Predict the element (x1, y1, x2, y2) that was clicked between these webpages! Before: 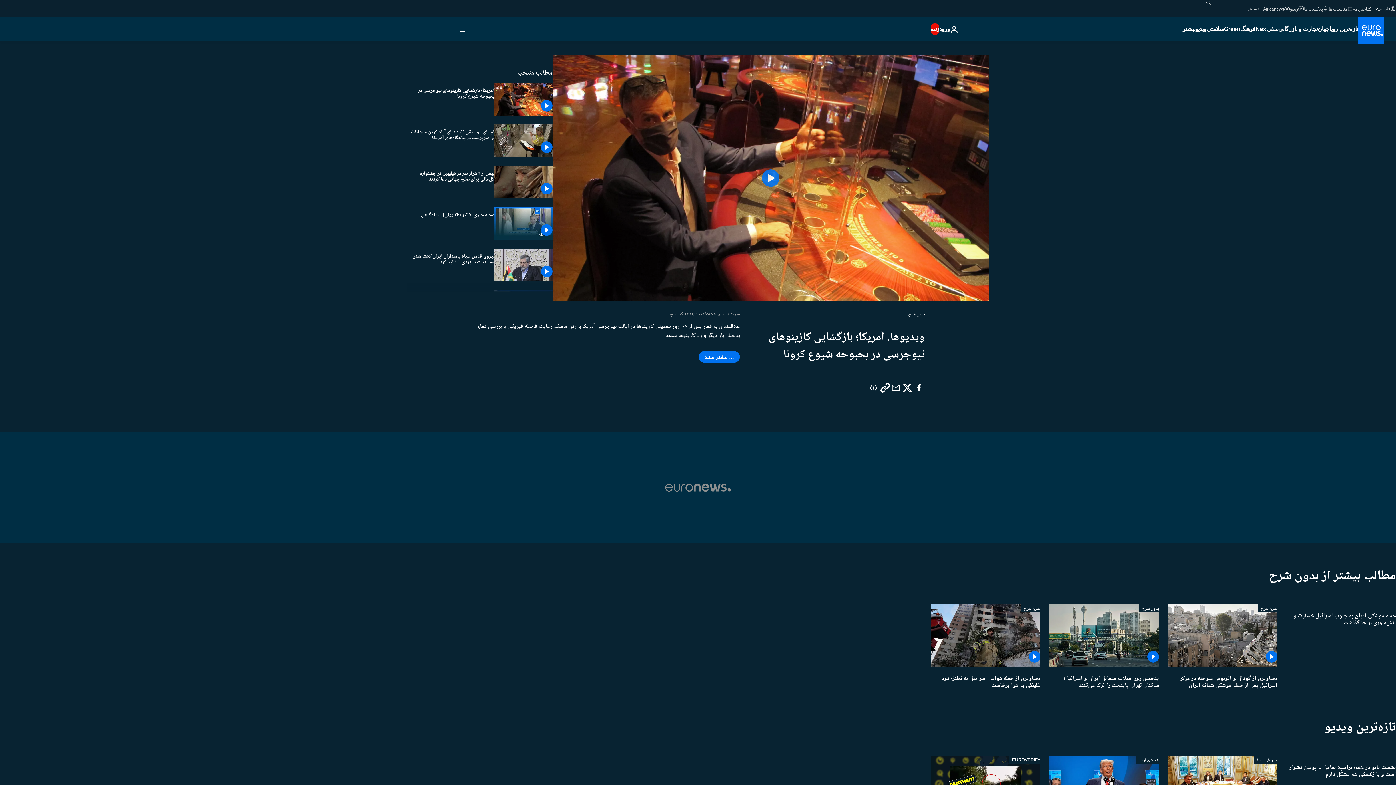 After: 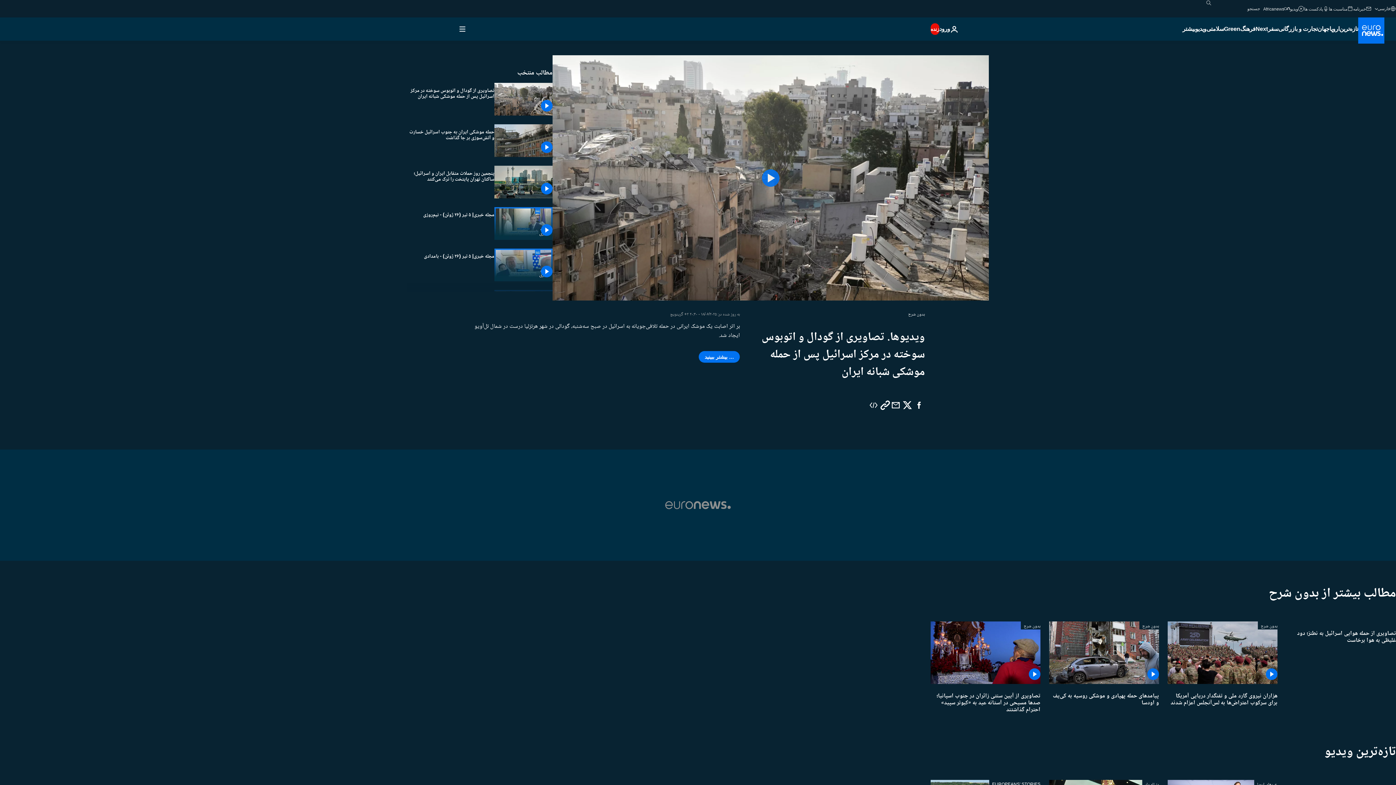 Action: label: تصاویری از گودال و اتوبوس سوخته در مرکز اسرائیل پس از حمله موشکی شبانه ایران  bbox: (1168, 666, 1277, 695)